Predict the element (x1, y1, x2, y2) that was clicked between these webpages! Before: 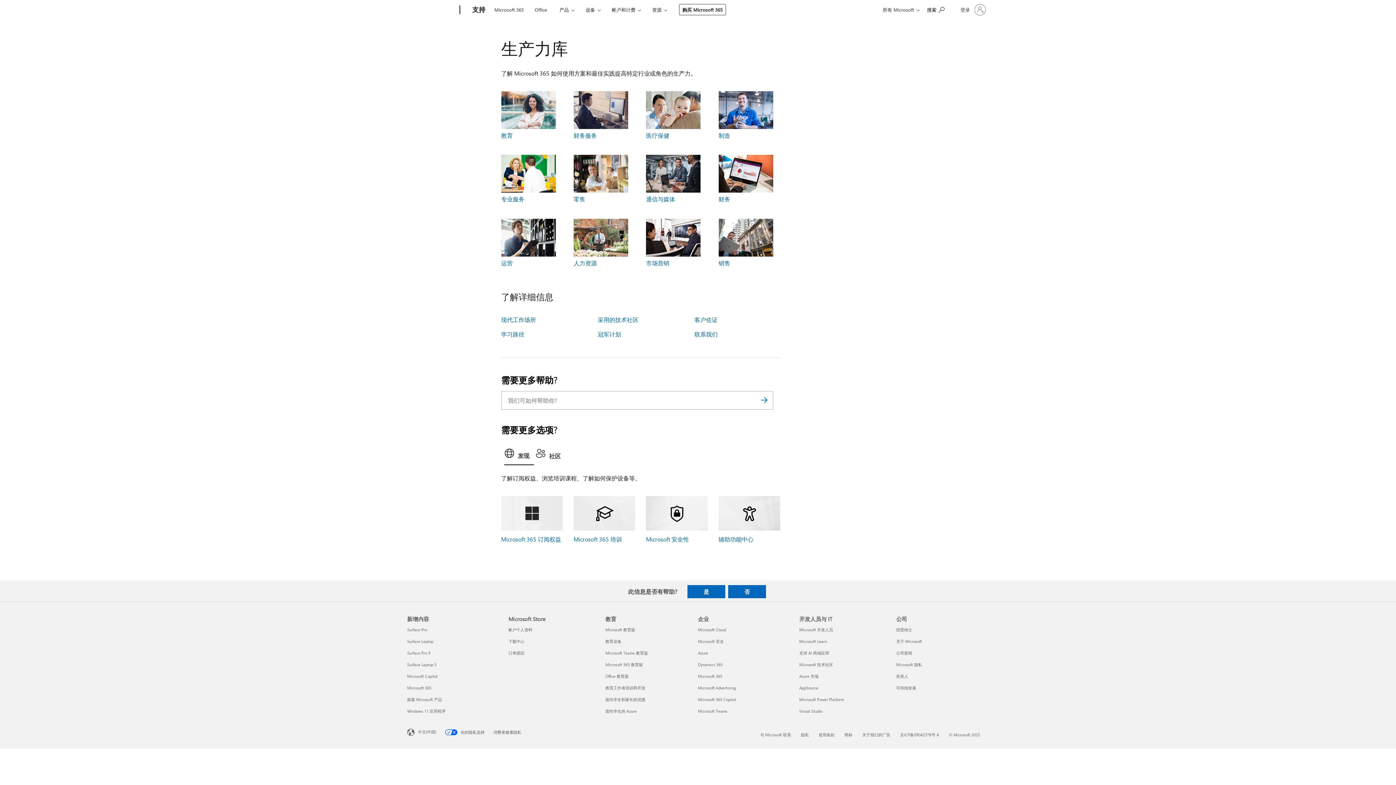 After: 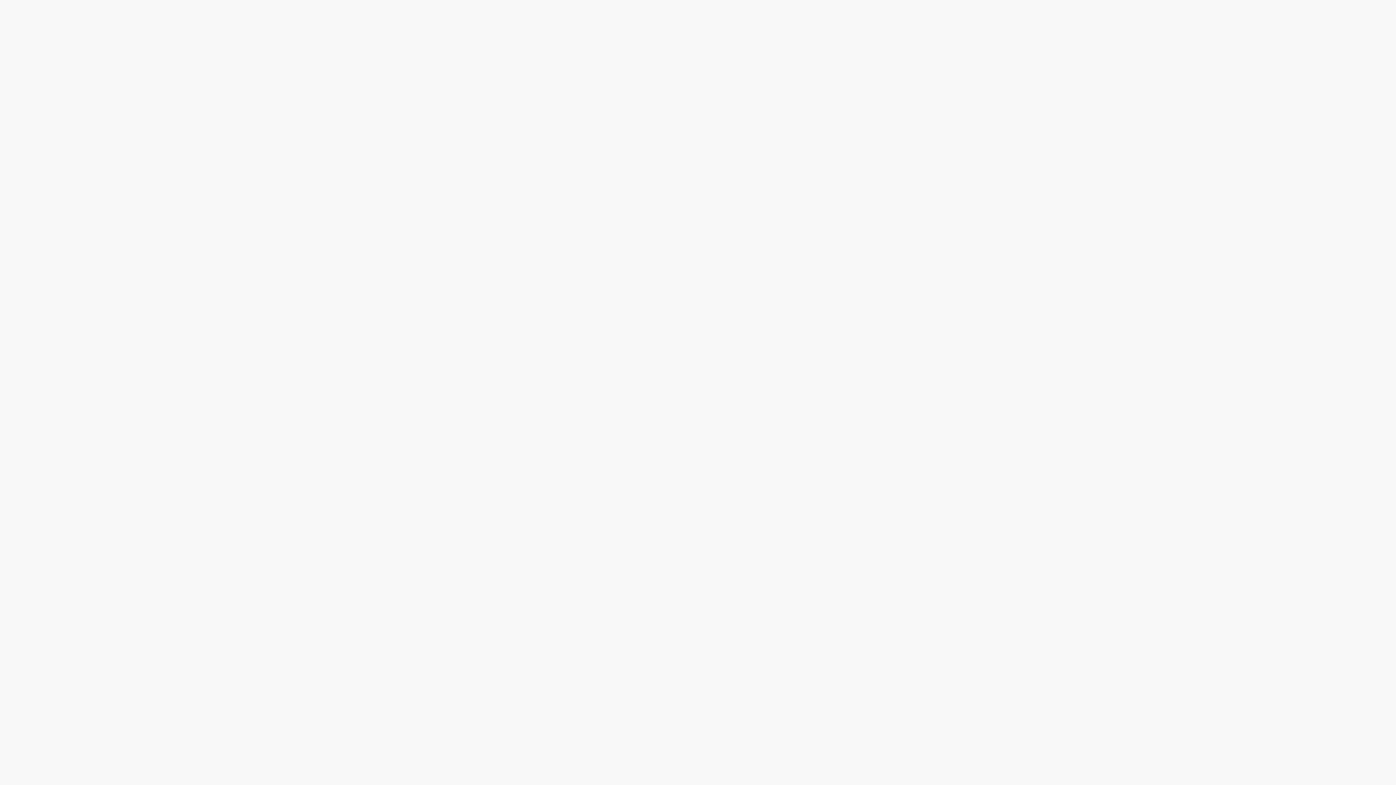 Action: label: Dynamics 365 企业 bbox: (698, 662, 722, 667)